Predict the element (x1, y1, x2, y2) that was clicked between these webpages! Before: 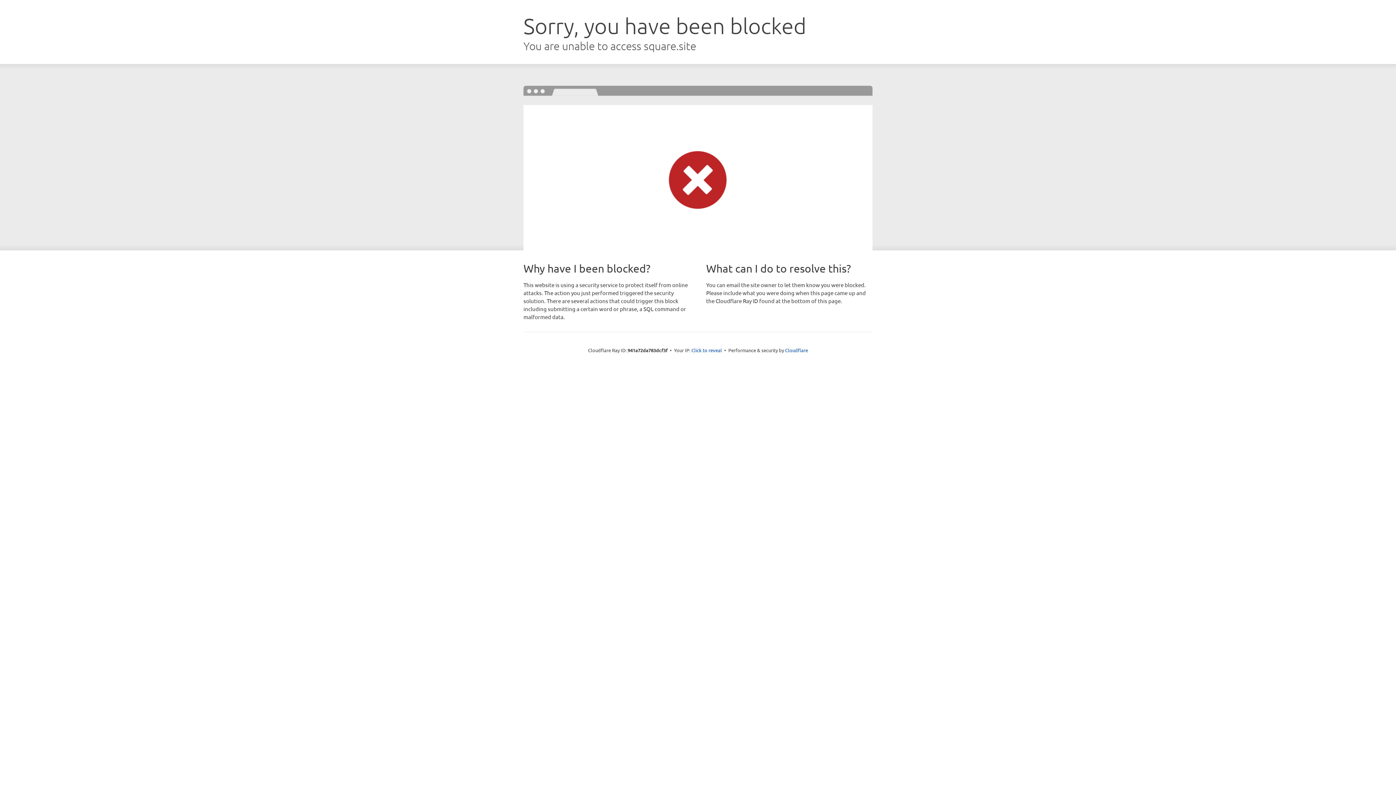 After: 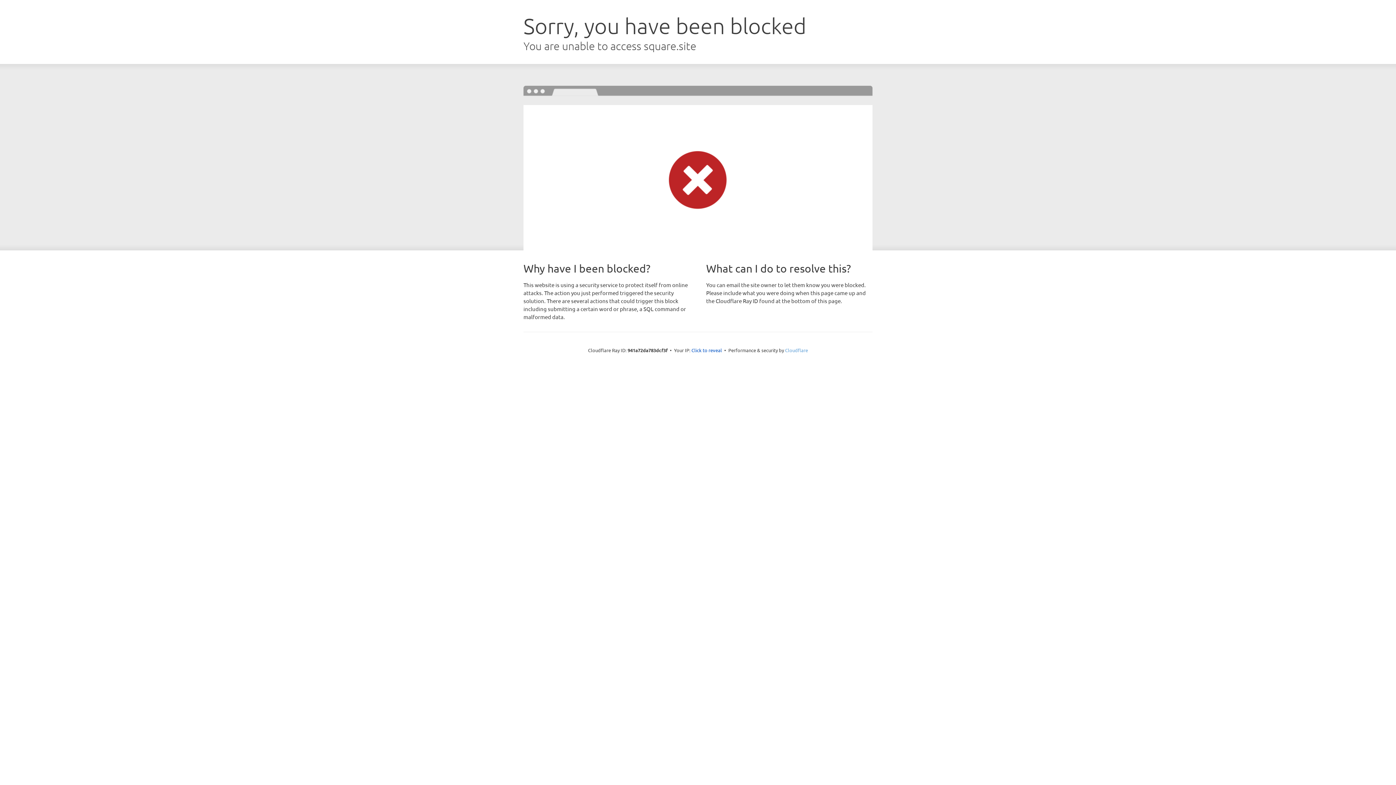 Action: label: Cloudflare bbox: (785, 347, 808, 353)